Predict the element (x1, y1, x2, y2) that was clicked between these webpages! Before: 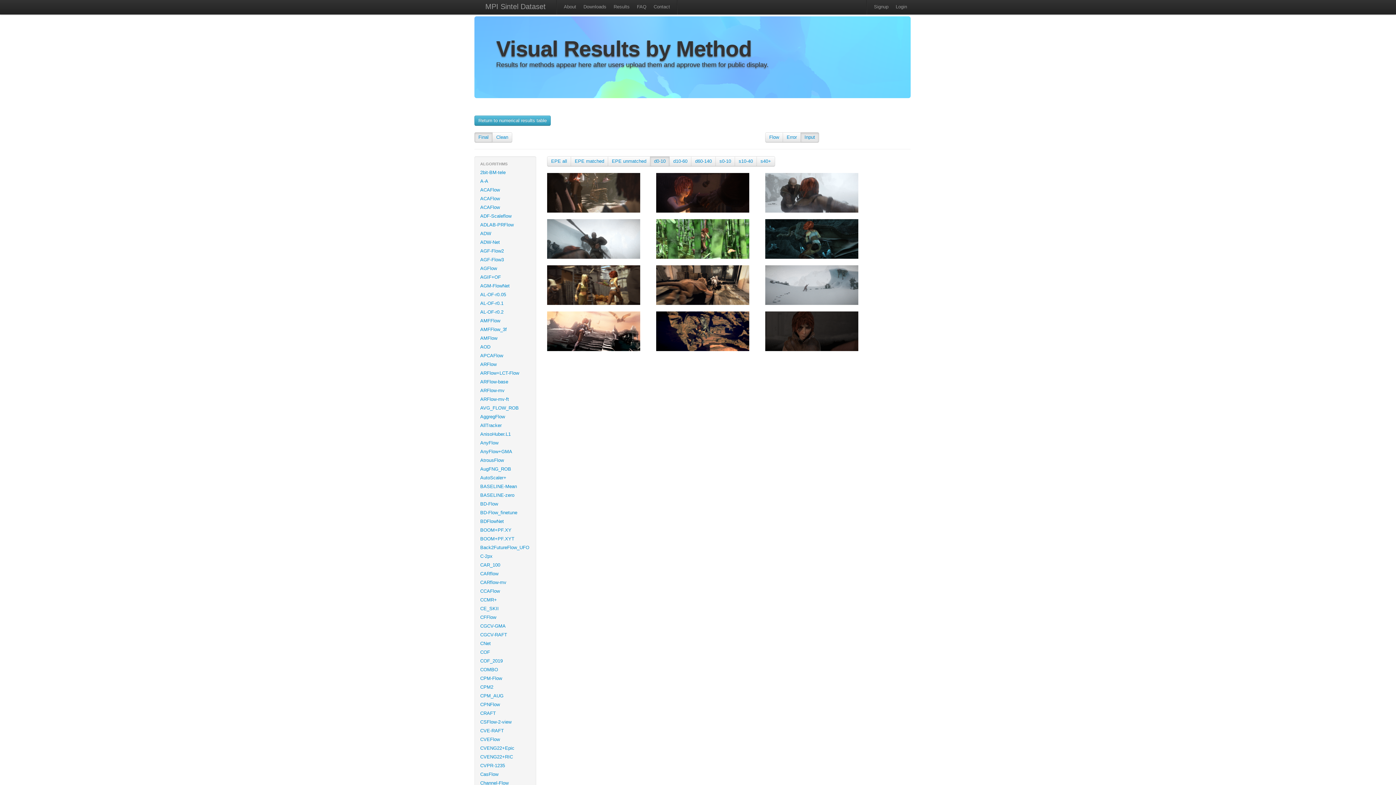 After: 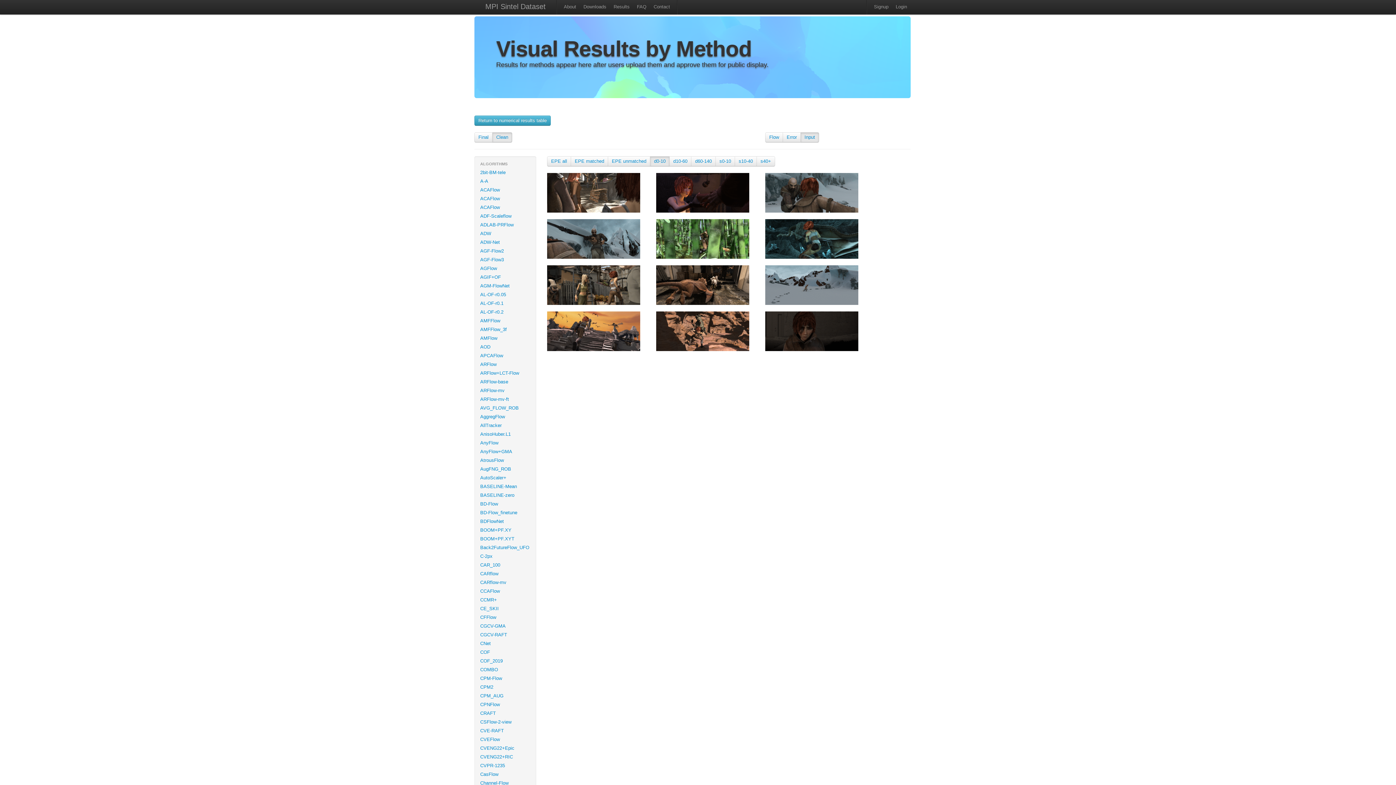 Action: label: Clean bbox: (496, 134, 508, 140)